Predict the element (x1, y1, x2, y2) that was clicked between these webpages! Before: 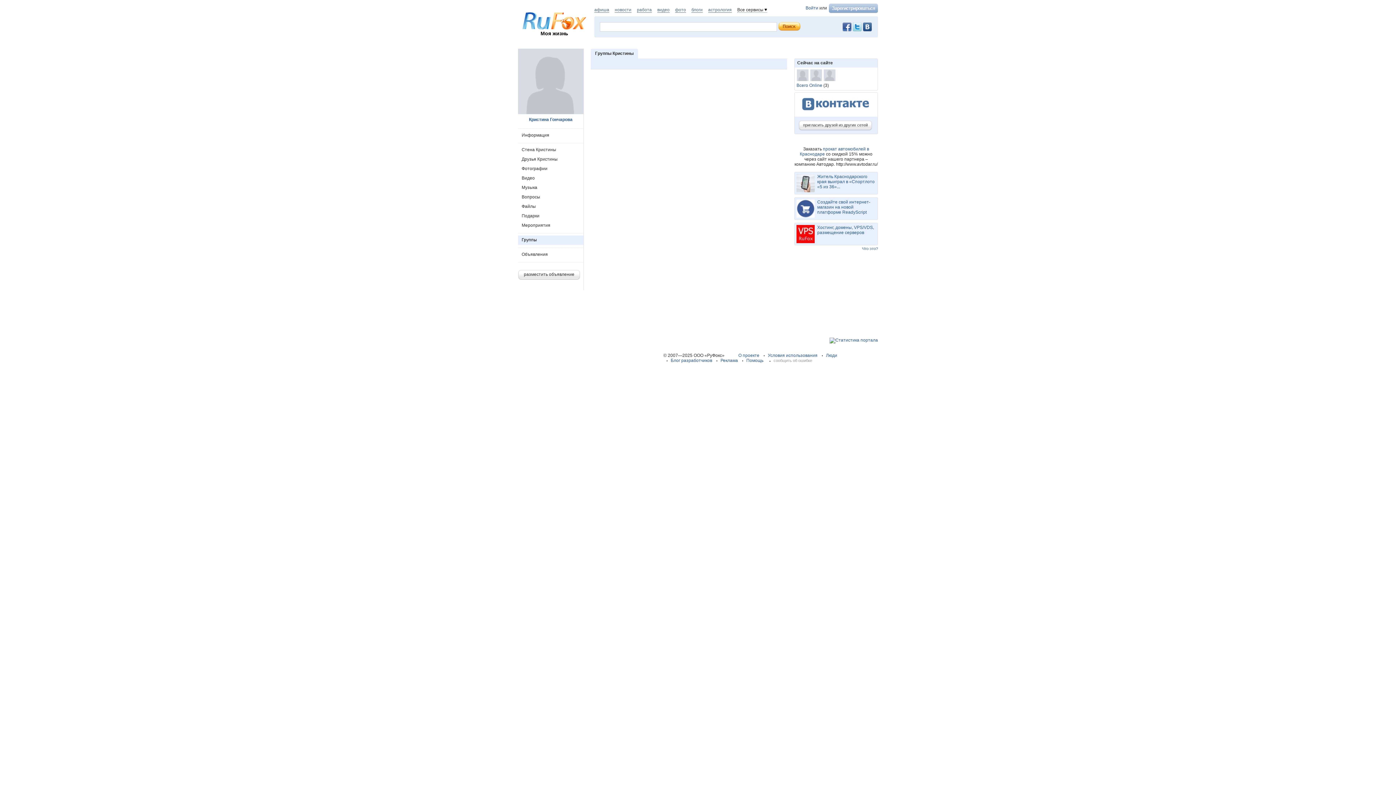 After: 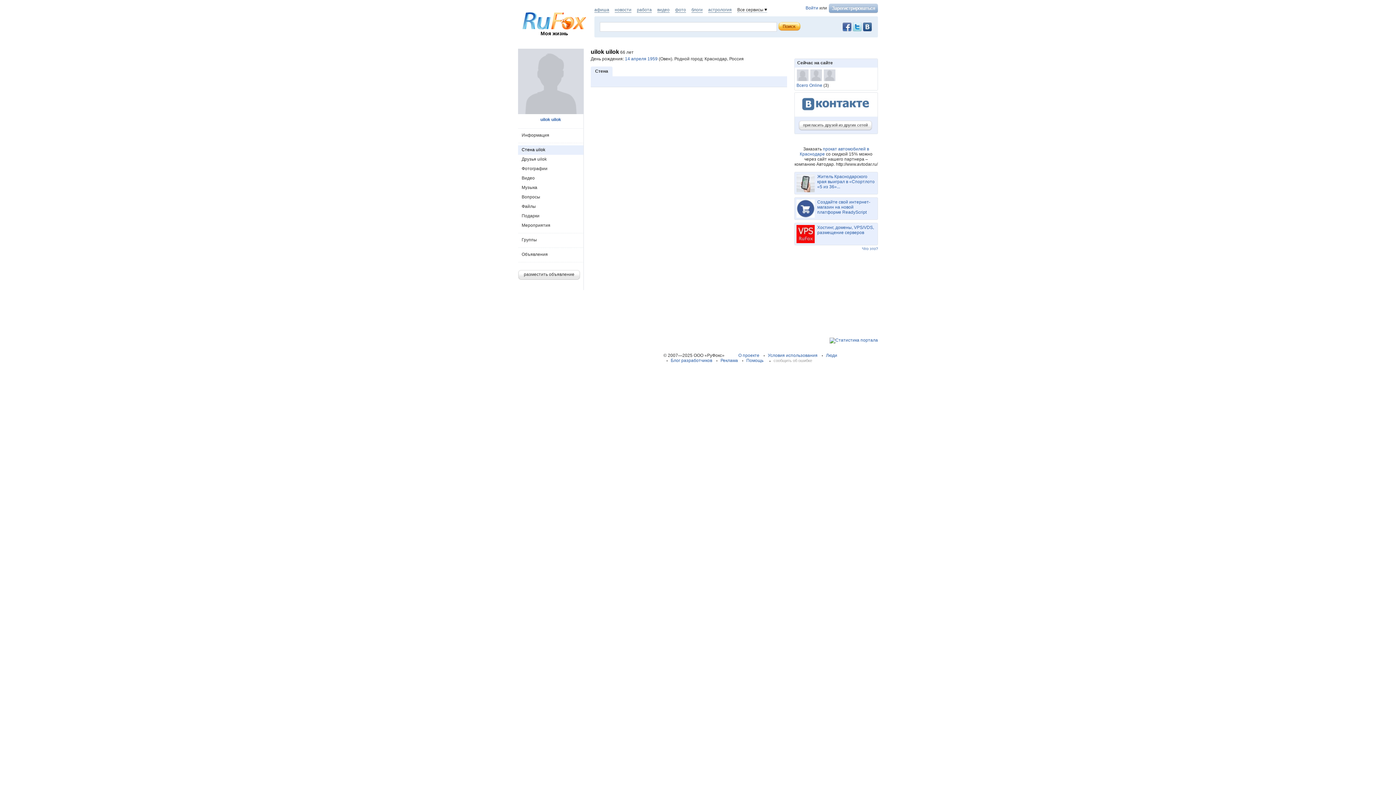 Action: bbox: (810, 69, 822, 81)